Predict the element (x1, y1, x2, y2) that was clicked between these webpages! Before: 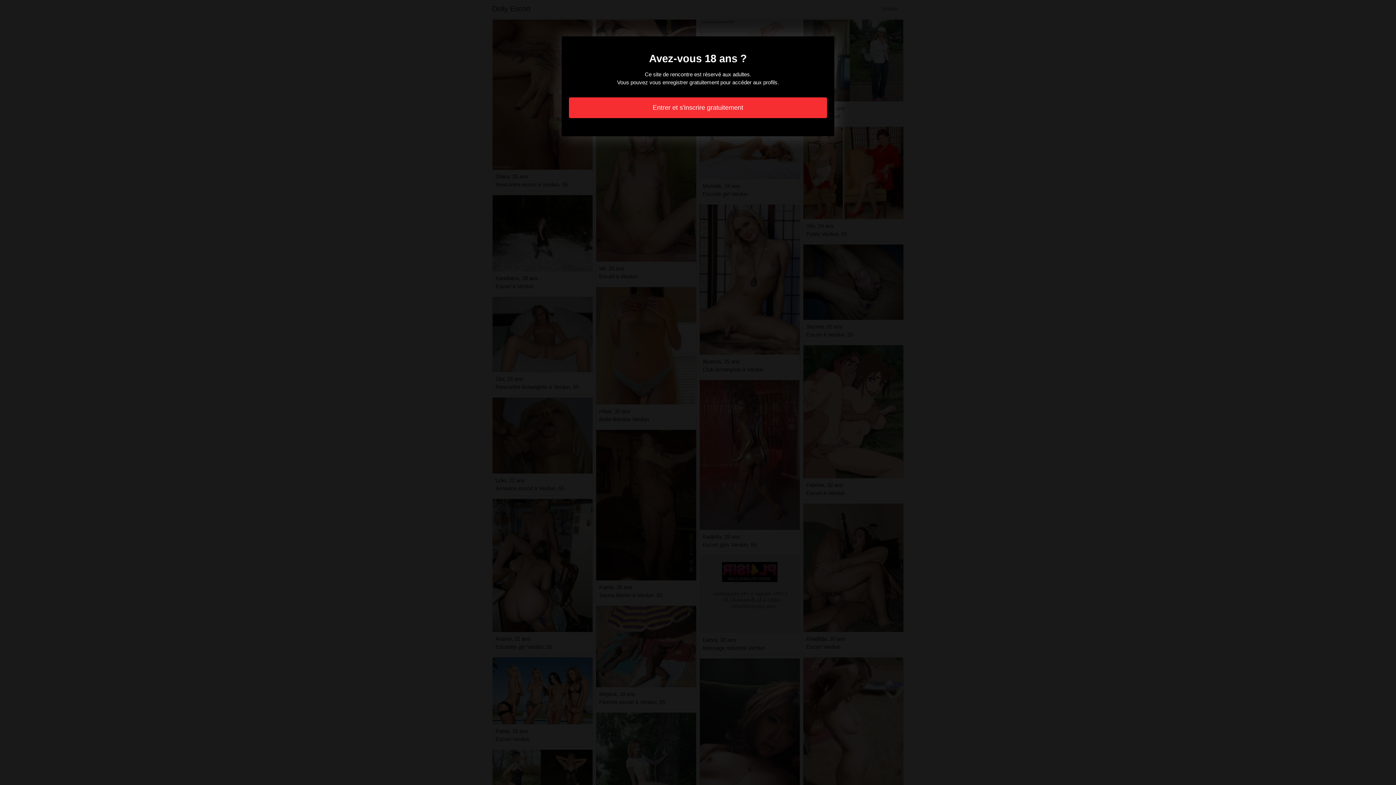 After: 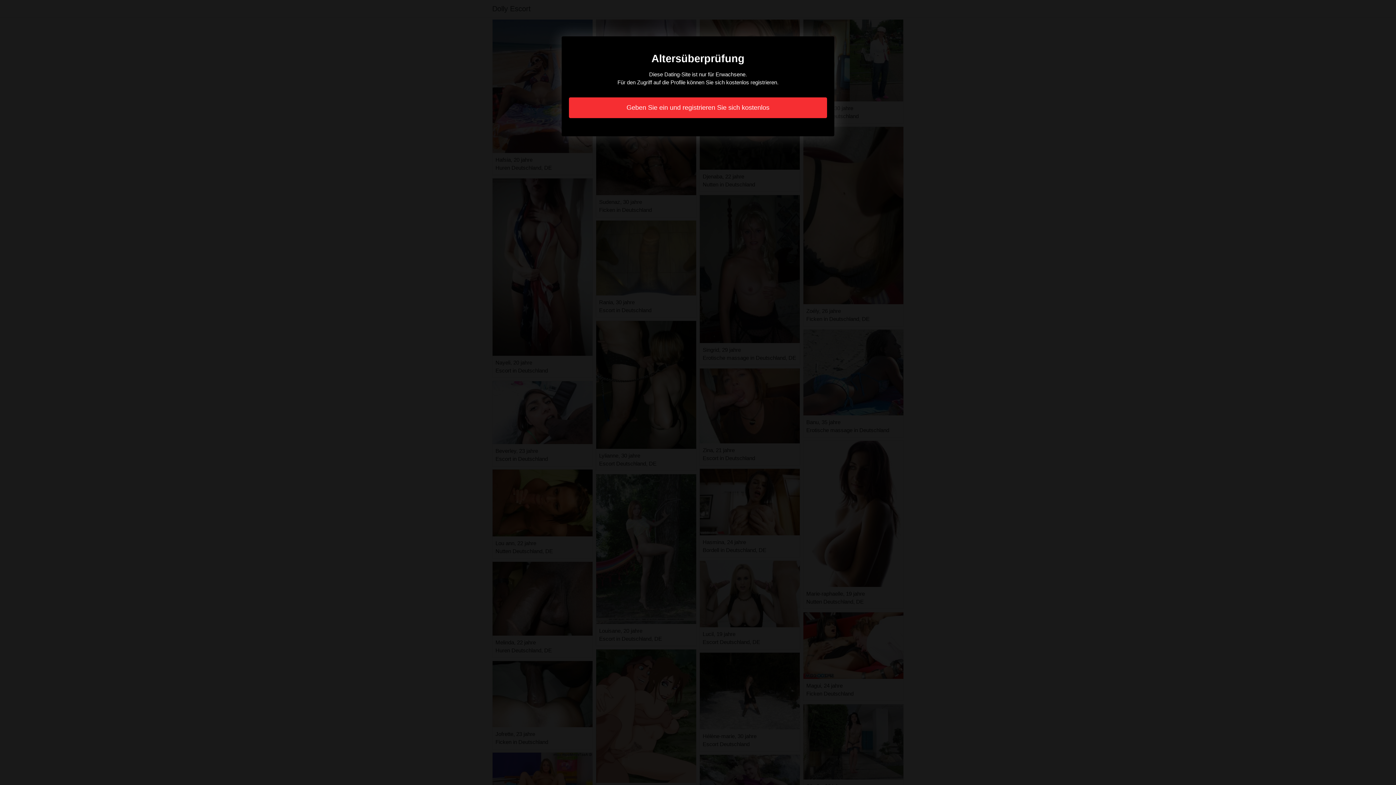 Action: label: Entrer et s'inscrire gratuitement bbox: (569, 97, 827, 118)